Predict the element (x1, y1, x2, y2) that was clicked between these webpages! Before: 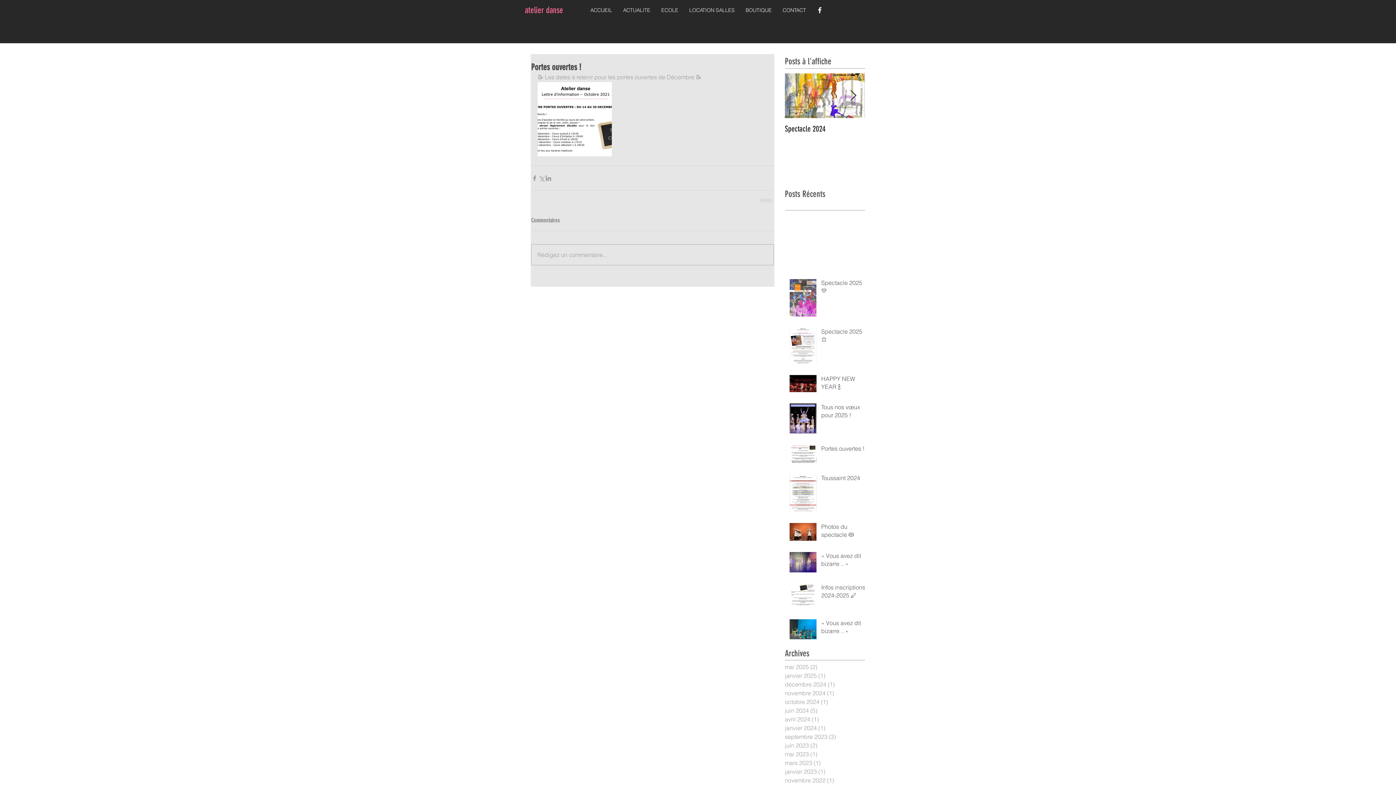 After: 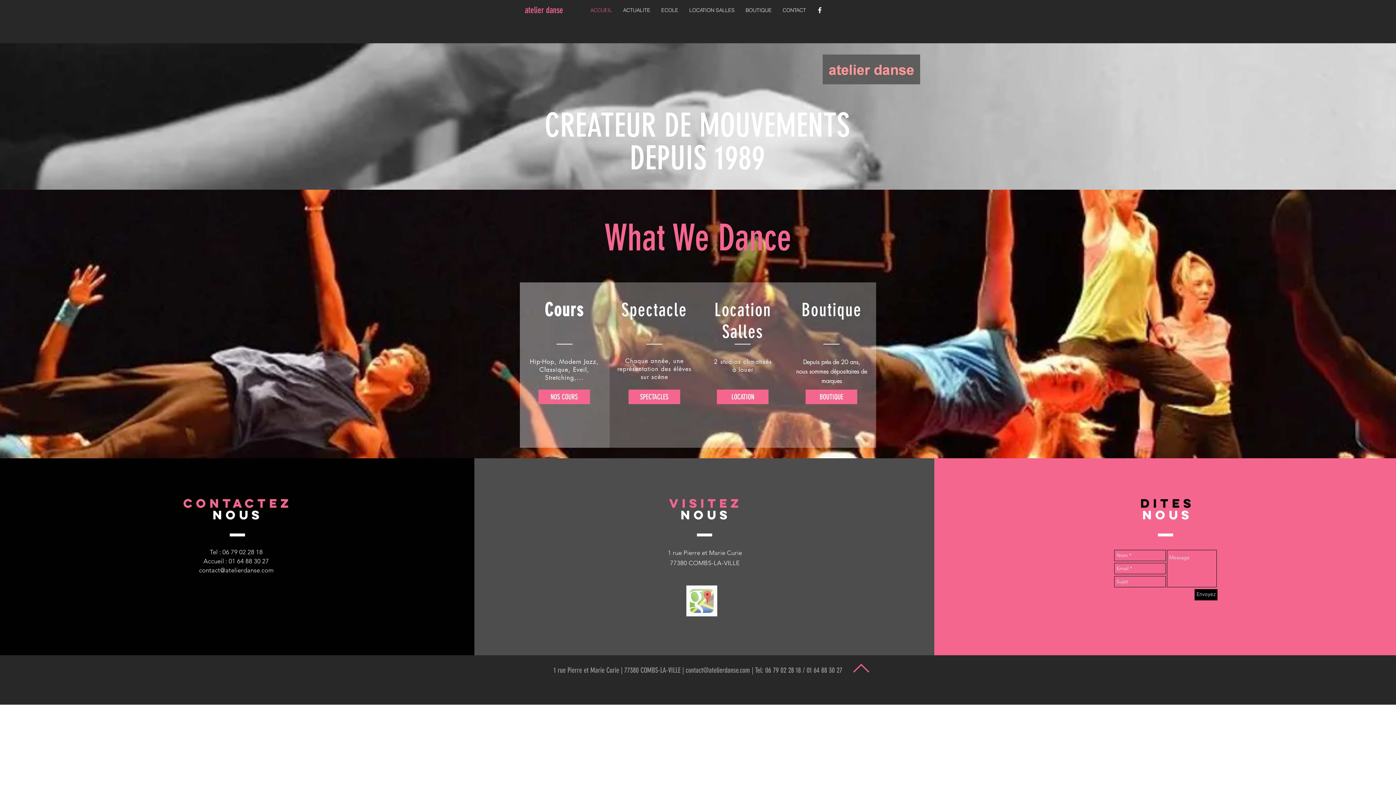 Action: label: ACCUEIL bbox: (585, 5, 617, 15)